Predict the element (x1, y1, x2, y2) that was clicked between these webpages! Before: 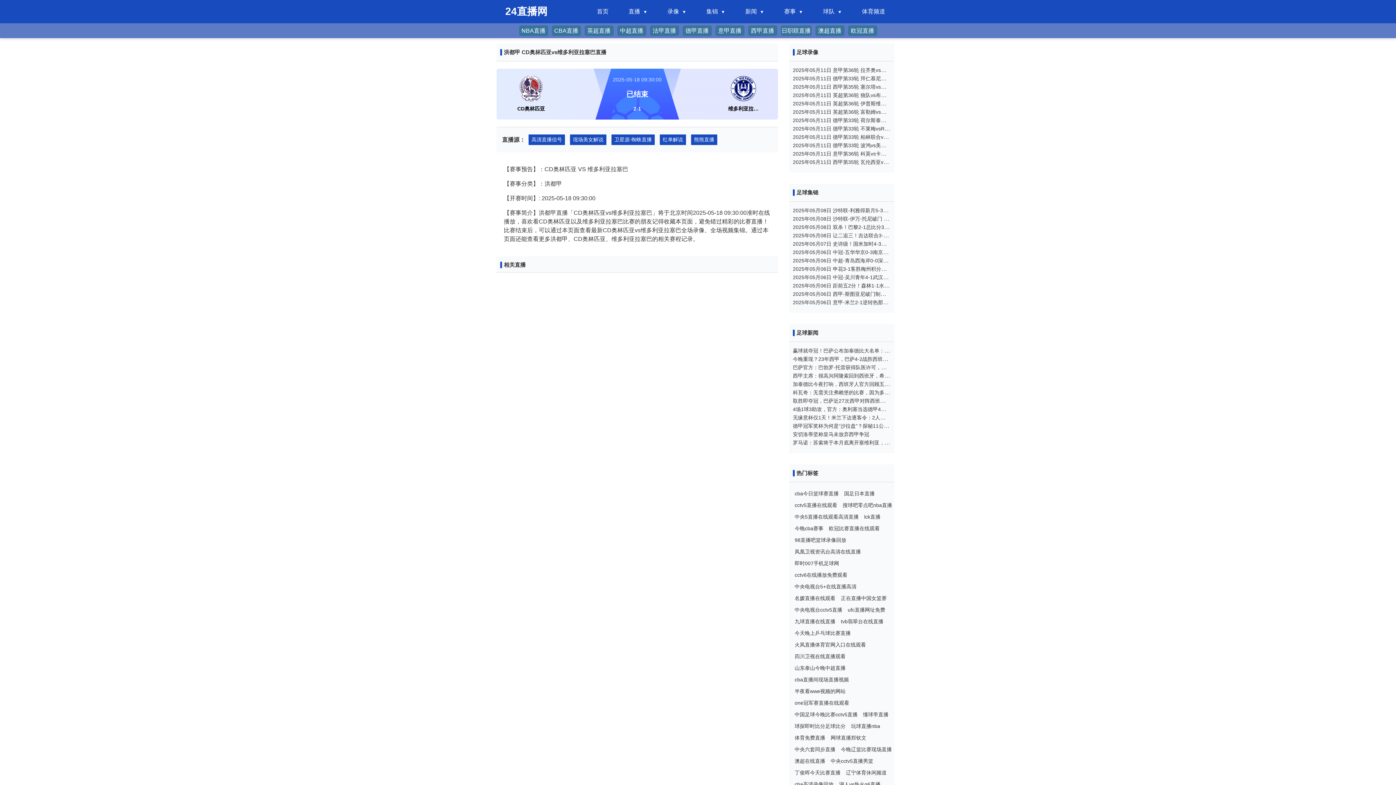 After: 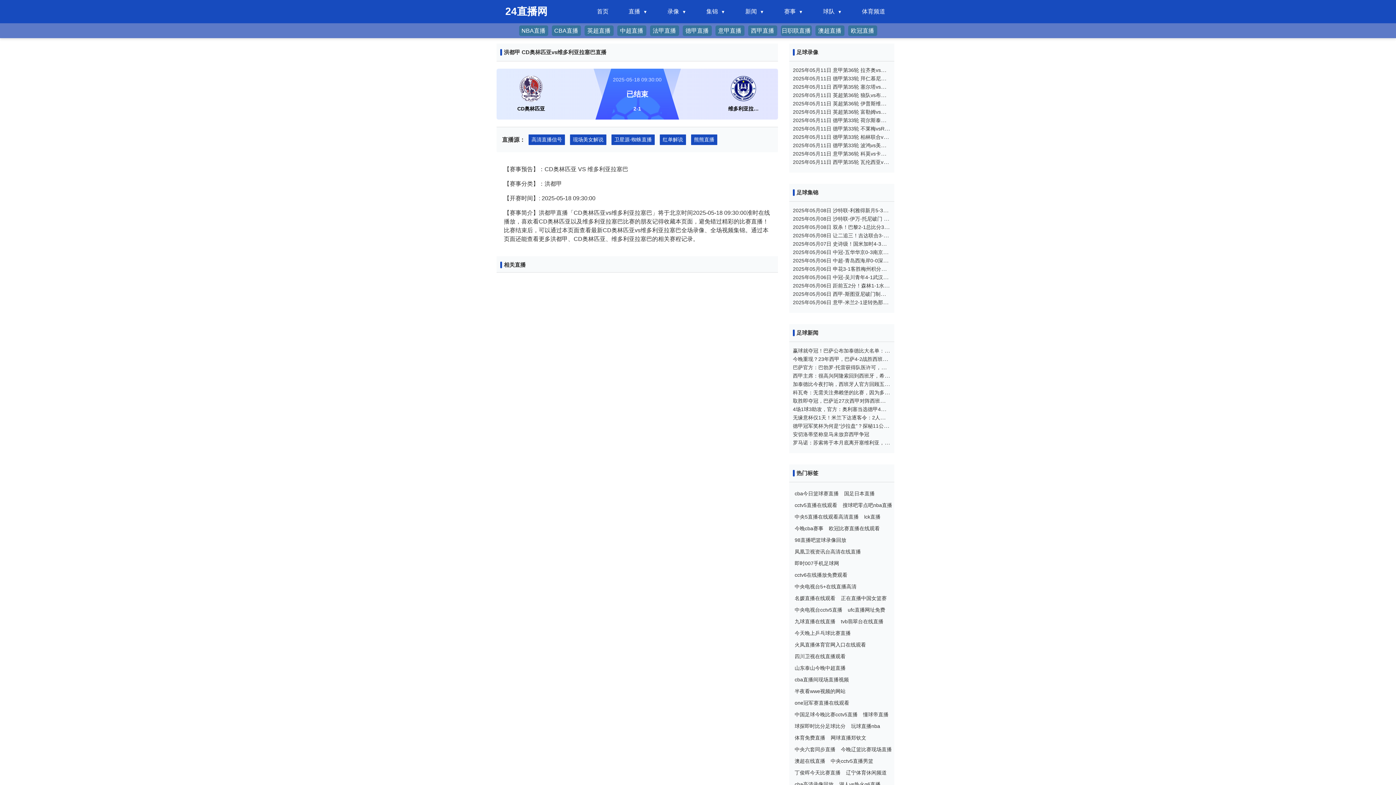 Action: label: 中央电视台5+在线直播高清 bbox: (794, 581, 856, 592)